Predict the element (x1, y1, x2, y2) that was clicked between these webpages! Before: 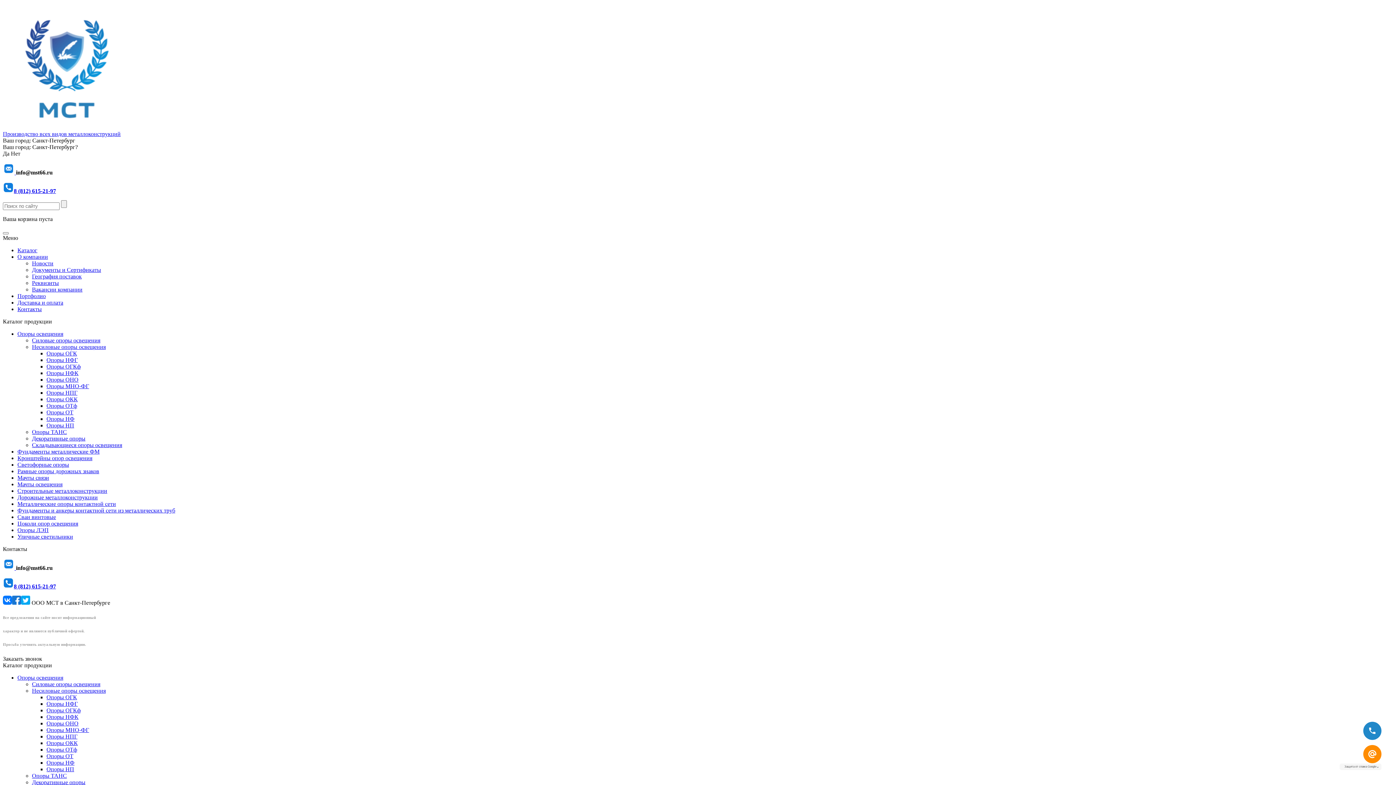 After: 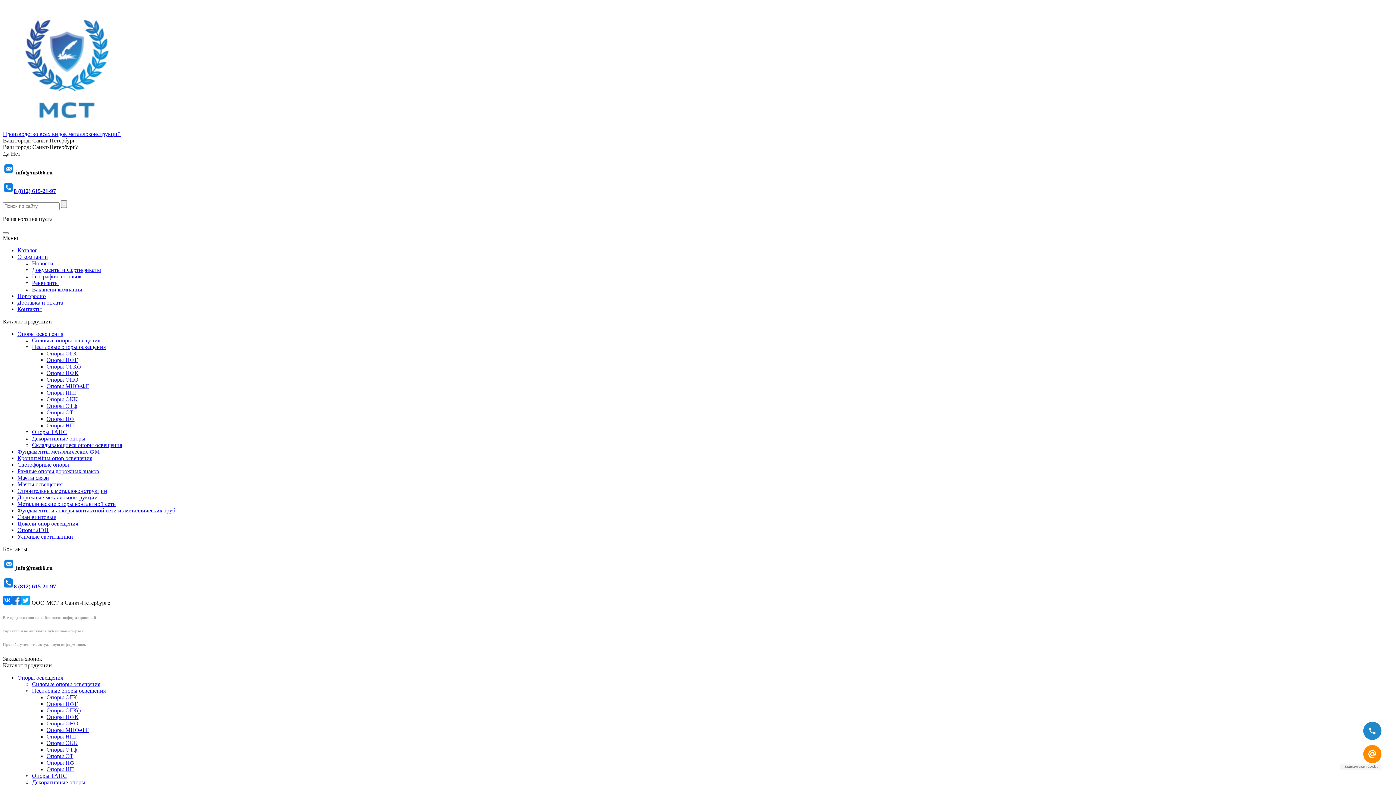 Action: label: Опоры ОГКф bbox: (46, 707, 80, 713)